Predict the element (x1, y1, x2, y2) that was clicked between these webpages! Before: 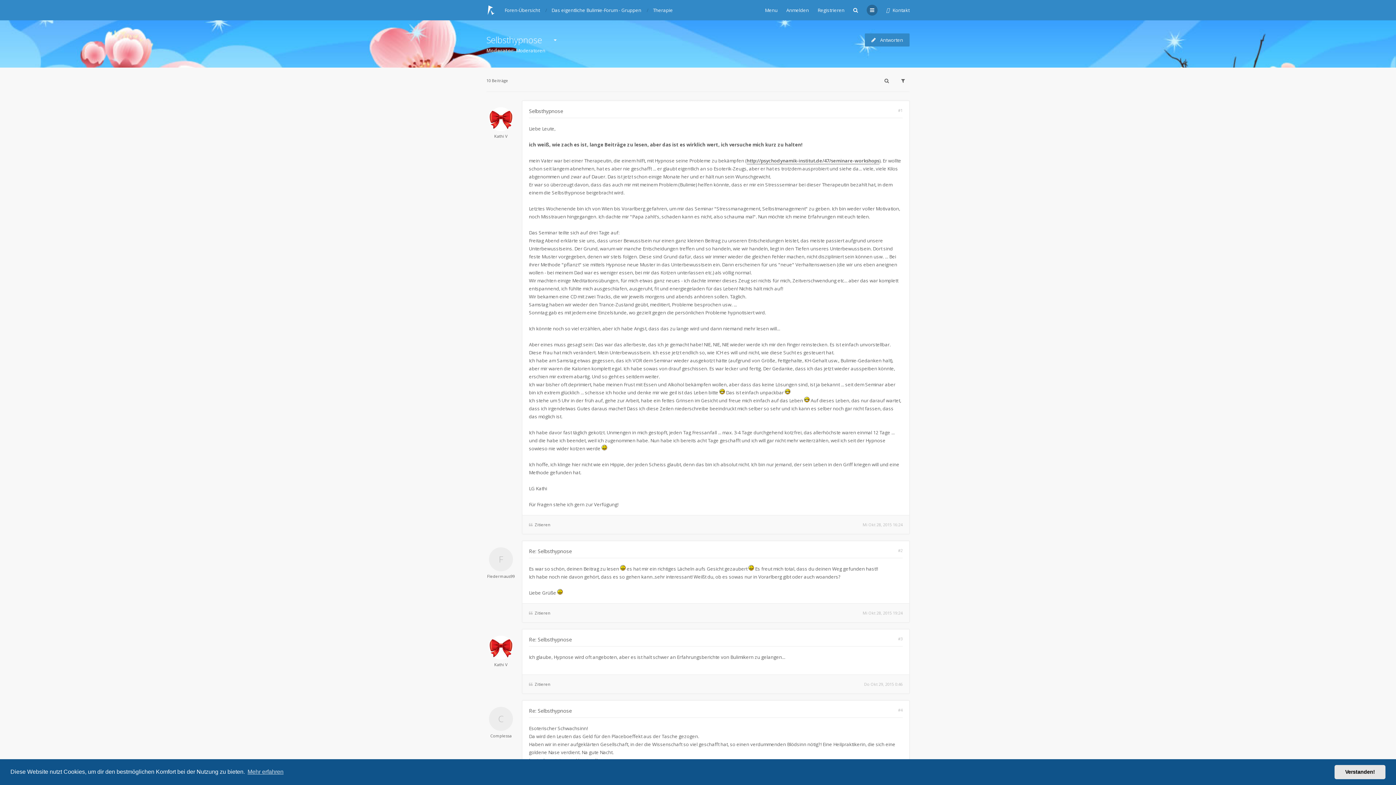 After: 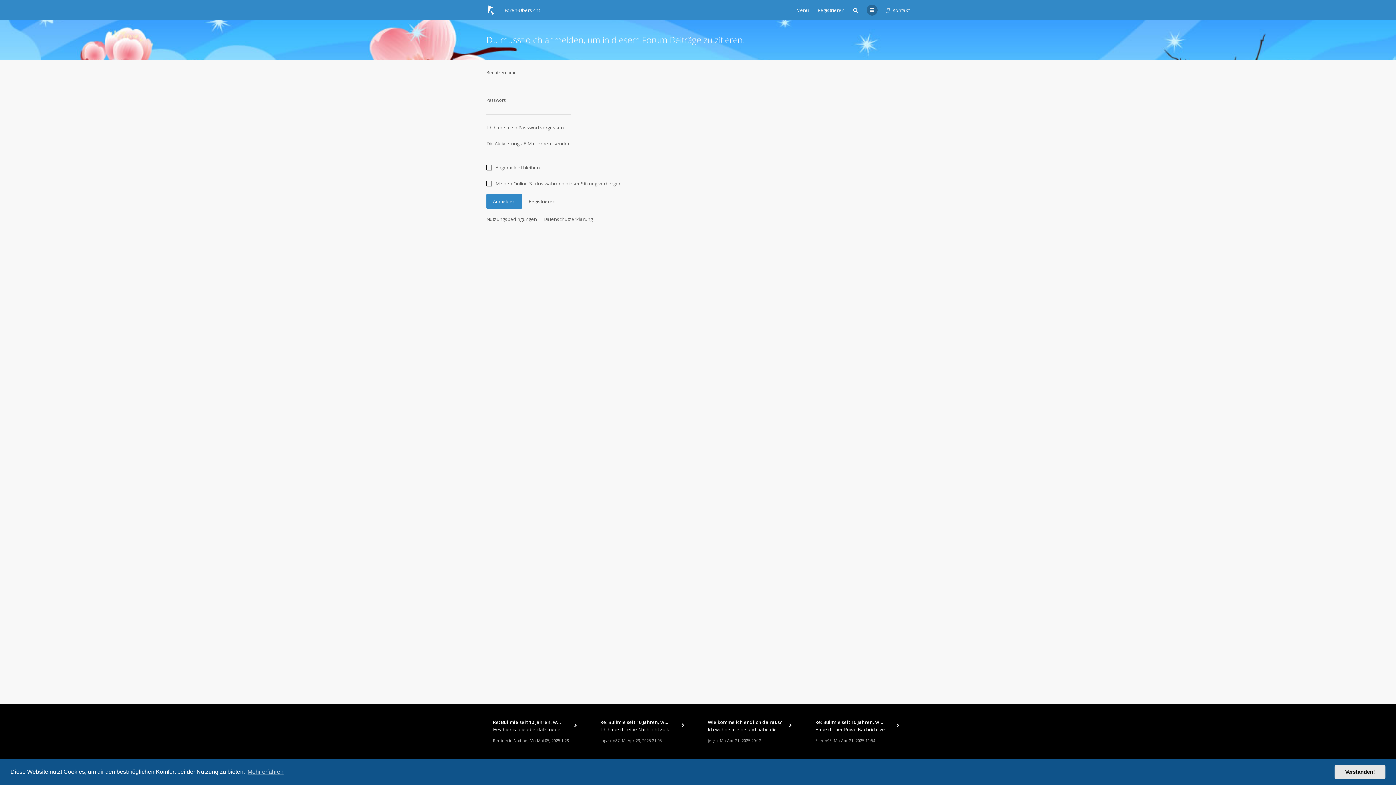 Action: bbox: (529, 522, 550, 527) label: Zitieren